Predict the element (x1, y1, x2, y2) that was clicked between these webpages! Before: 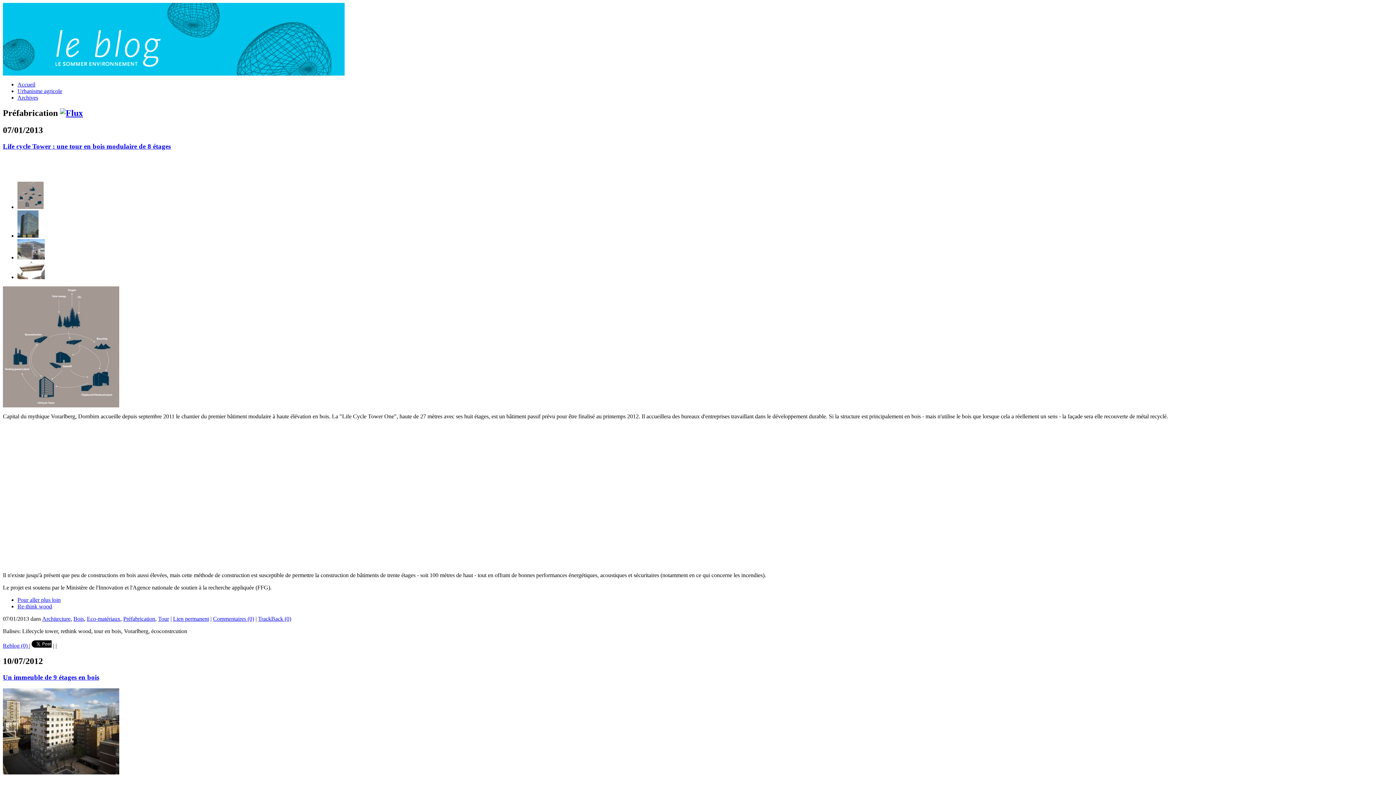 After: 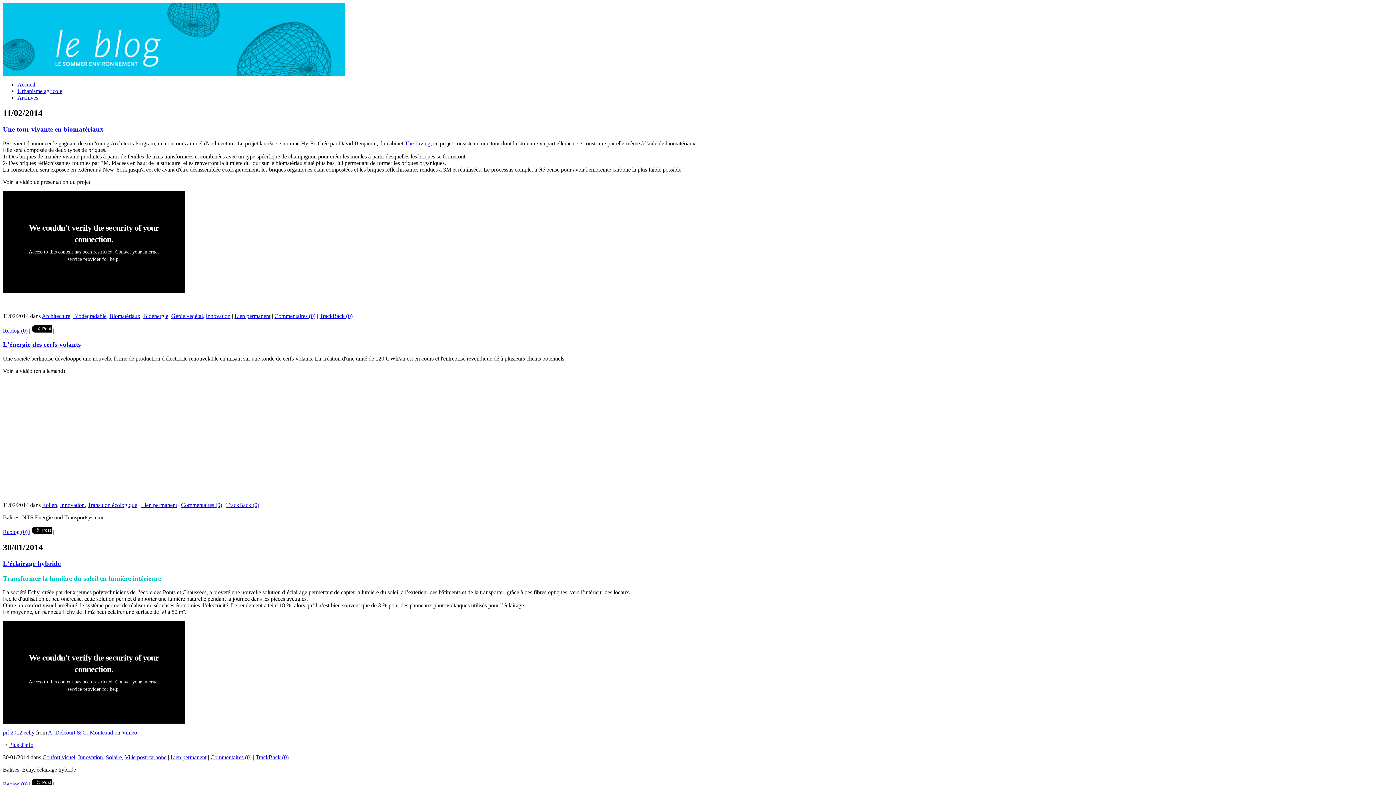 Action: label: Environnement bbox: (0, 0, 1396, 45)